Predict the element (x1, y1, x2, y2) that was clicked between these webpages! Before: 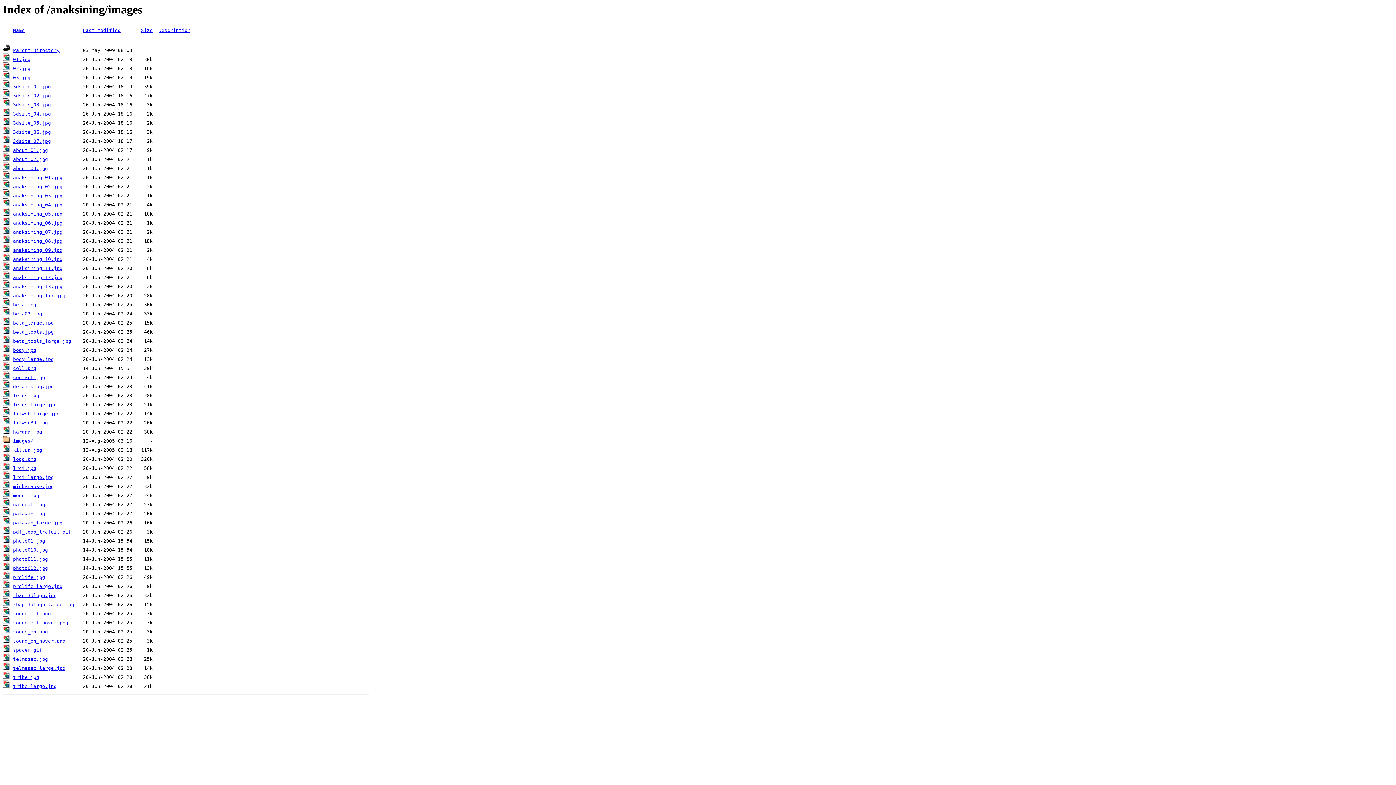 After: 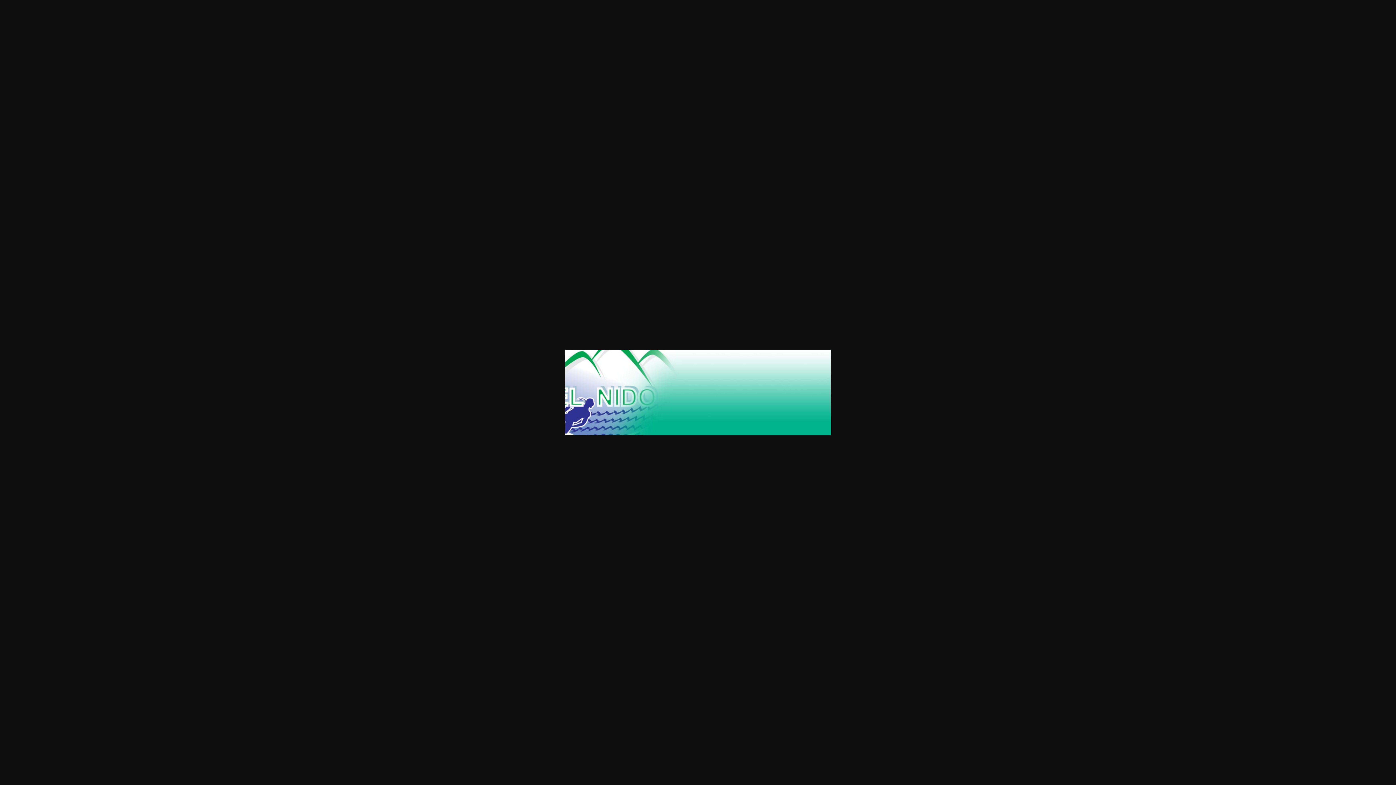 Action: label: palawan_large.jpg bbox: (13, 520, 62, 525)